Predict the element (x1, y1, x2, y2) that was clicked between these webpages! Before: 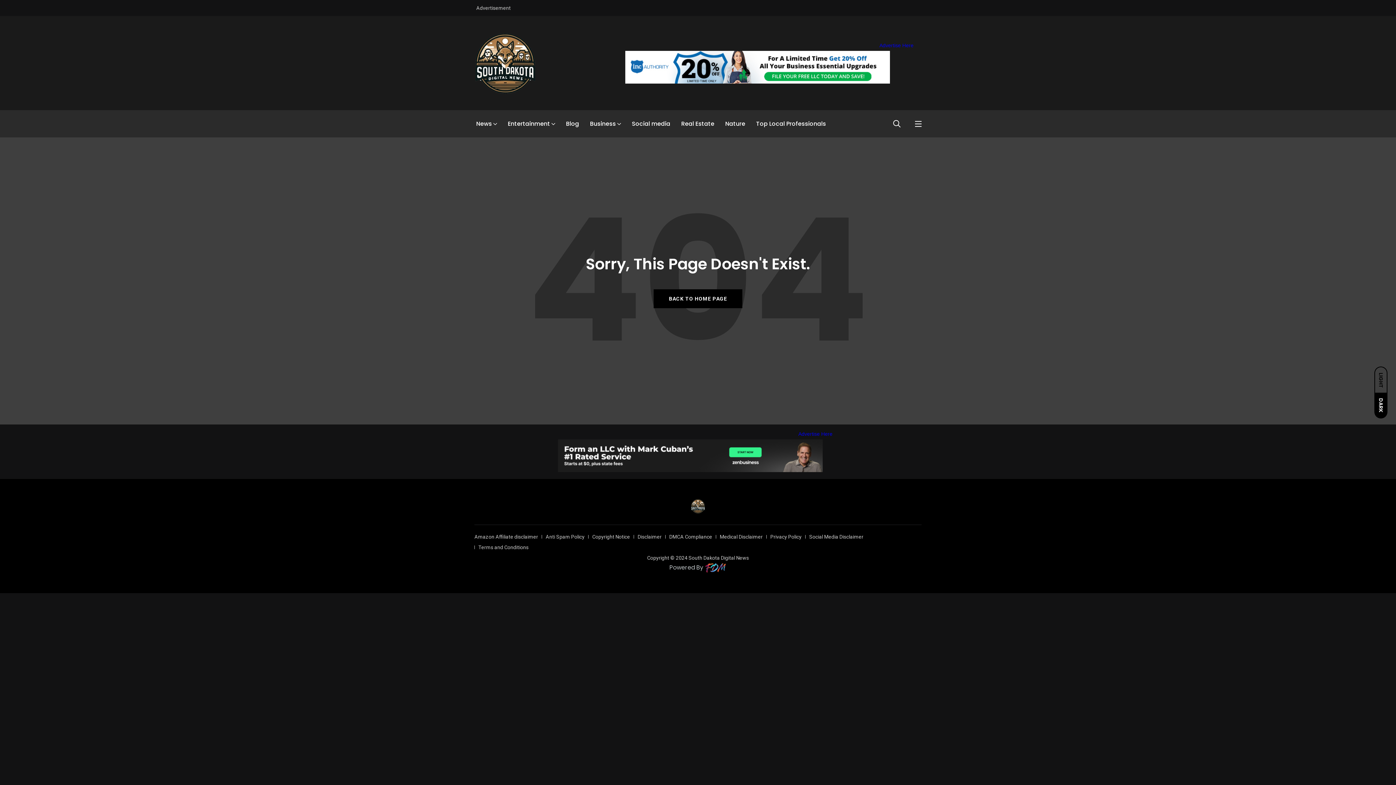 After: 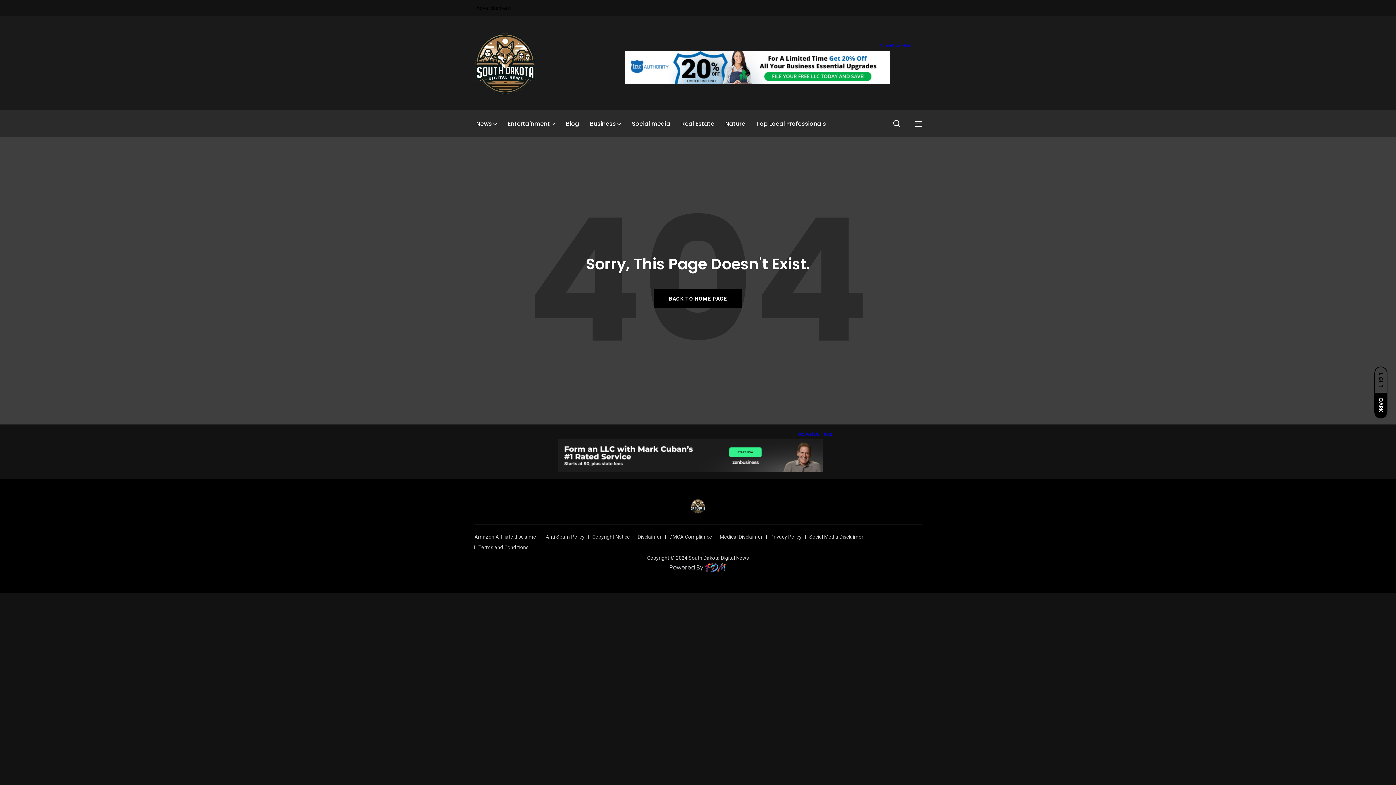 Action: label: Advertisement bbox: (476, 5, 510, 10)